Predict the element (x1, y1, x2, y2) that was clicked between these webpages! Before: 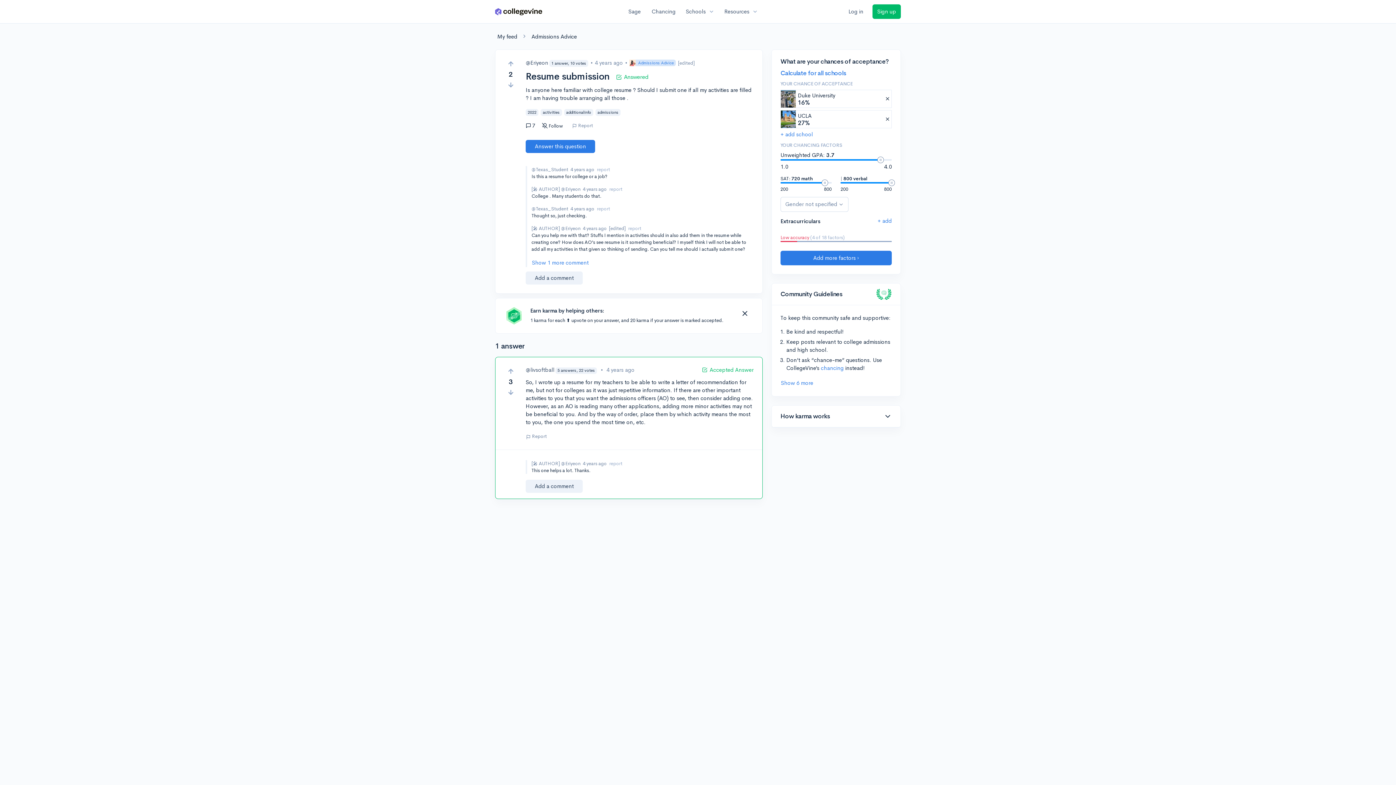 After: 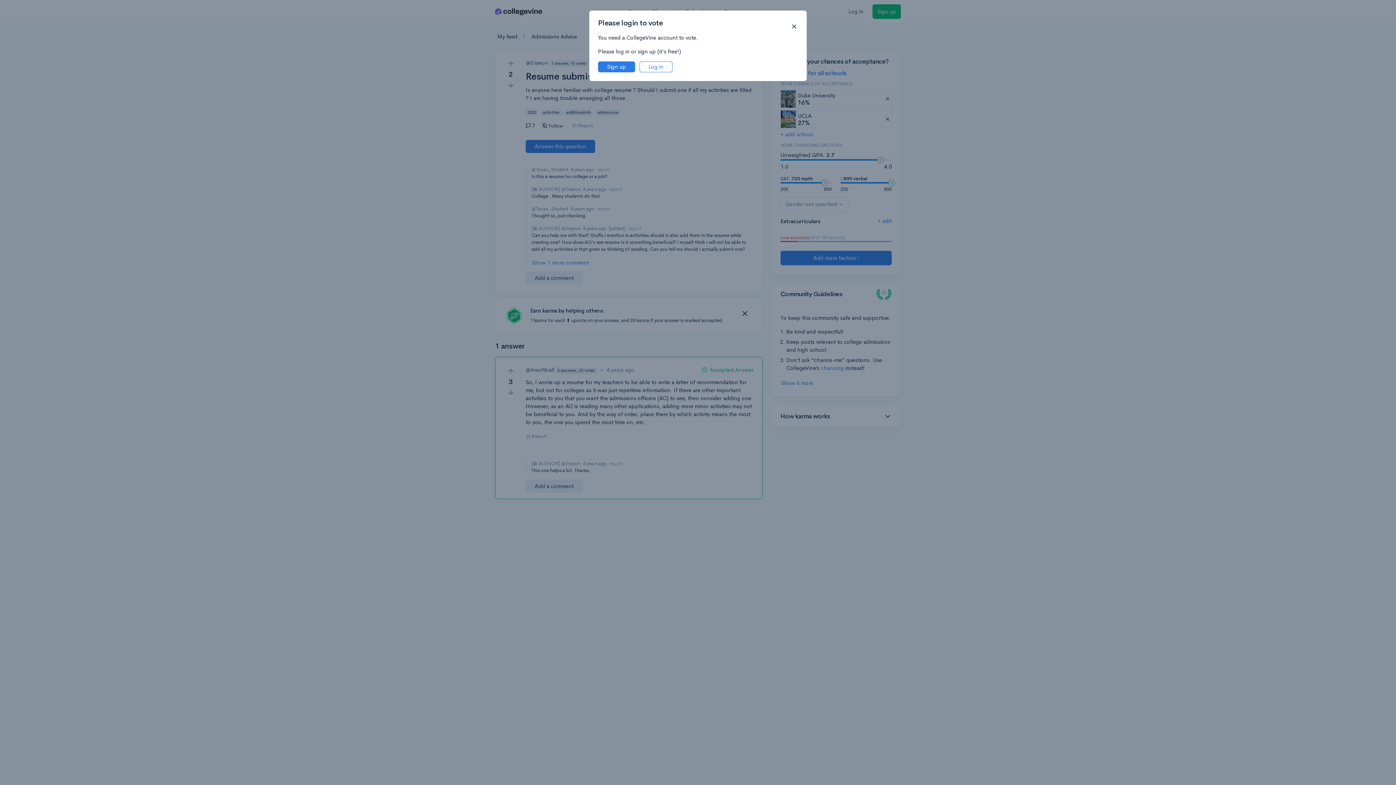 Action: bbox: (506, 79, 514, 90) label: Vote down